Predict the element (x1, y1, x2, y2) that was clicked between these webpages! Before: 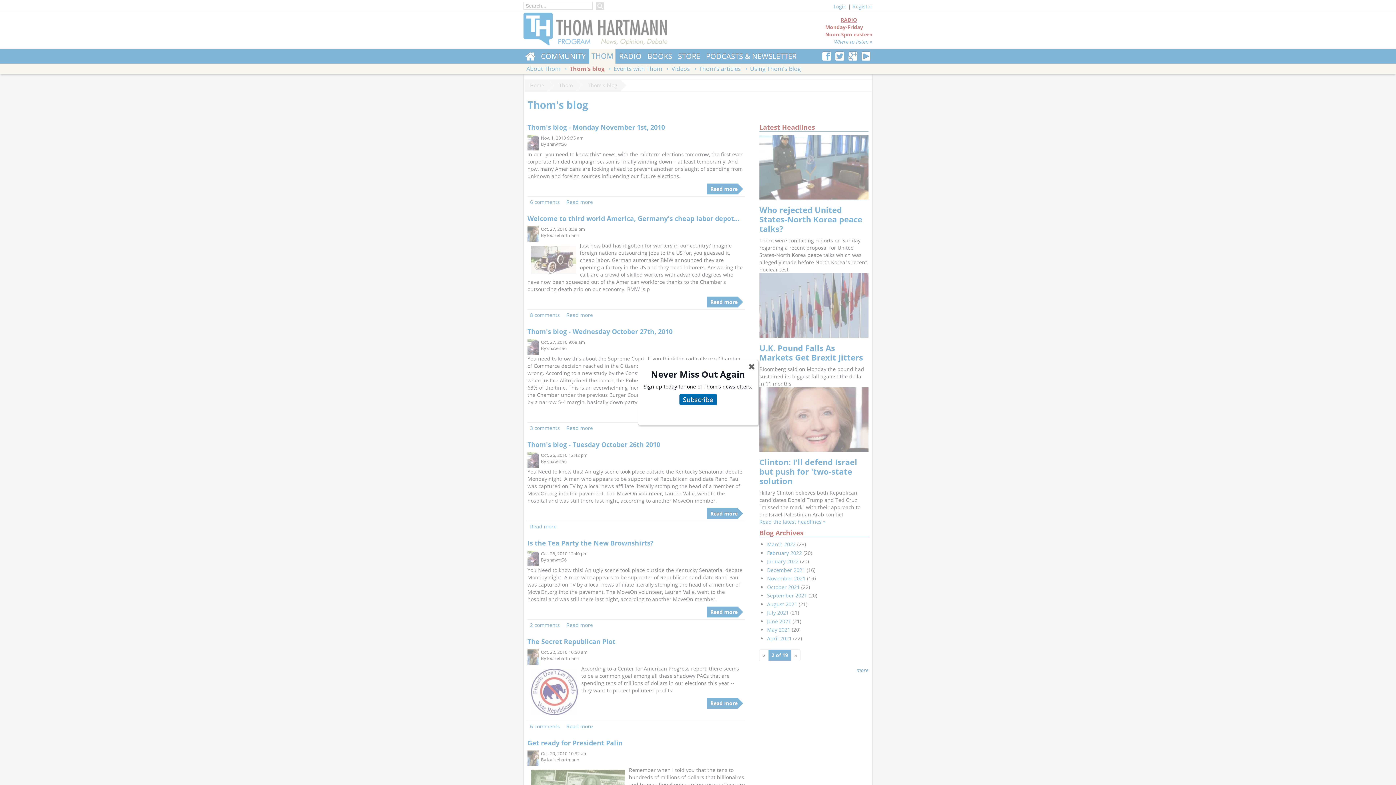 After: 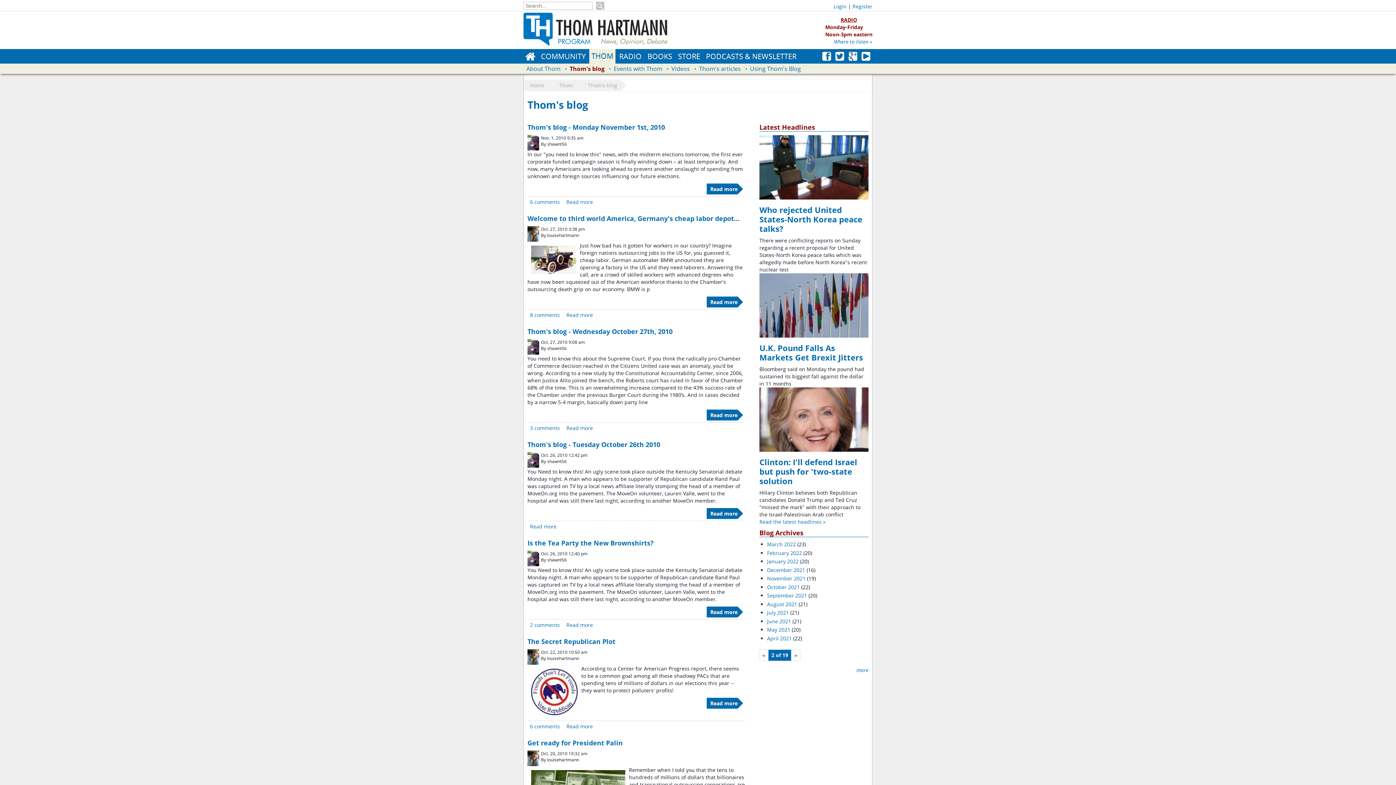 Action: label: ✖ bbox: (743, 358, 759, 375)